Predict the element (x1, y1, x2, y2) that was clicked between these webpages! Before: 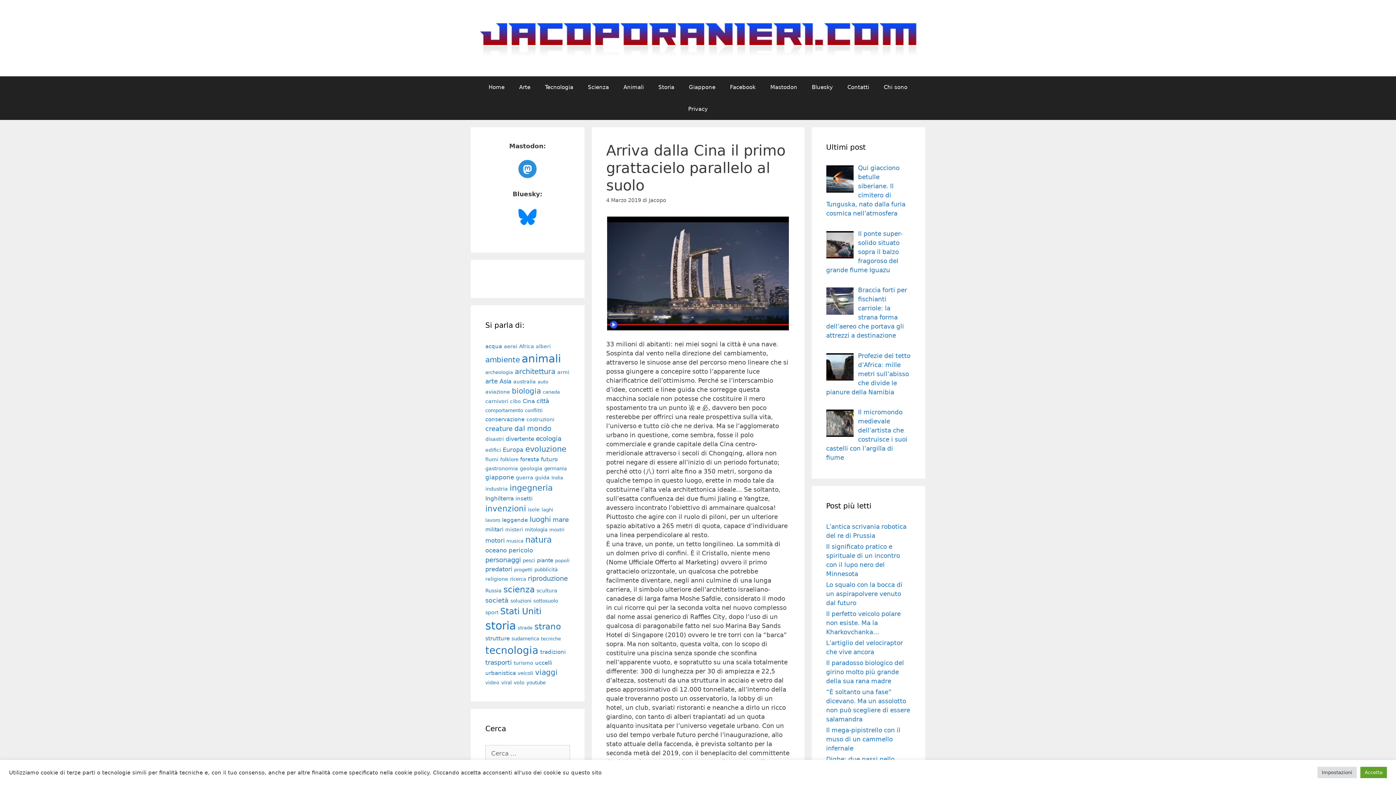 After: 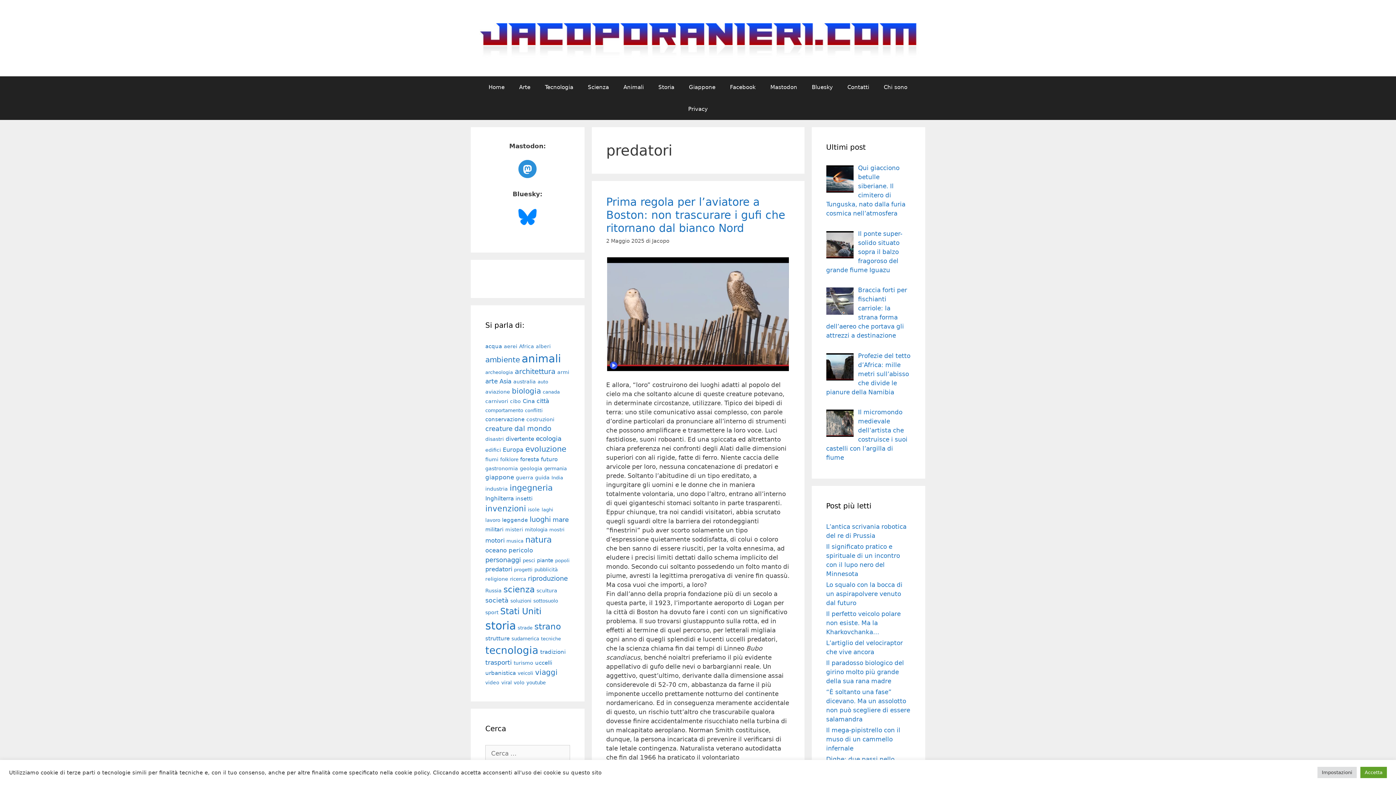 Action: bbox: (485, 566, 512, 572) label: predatori